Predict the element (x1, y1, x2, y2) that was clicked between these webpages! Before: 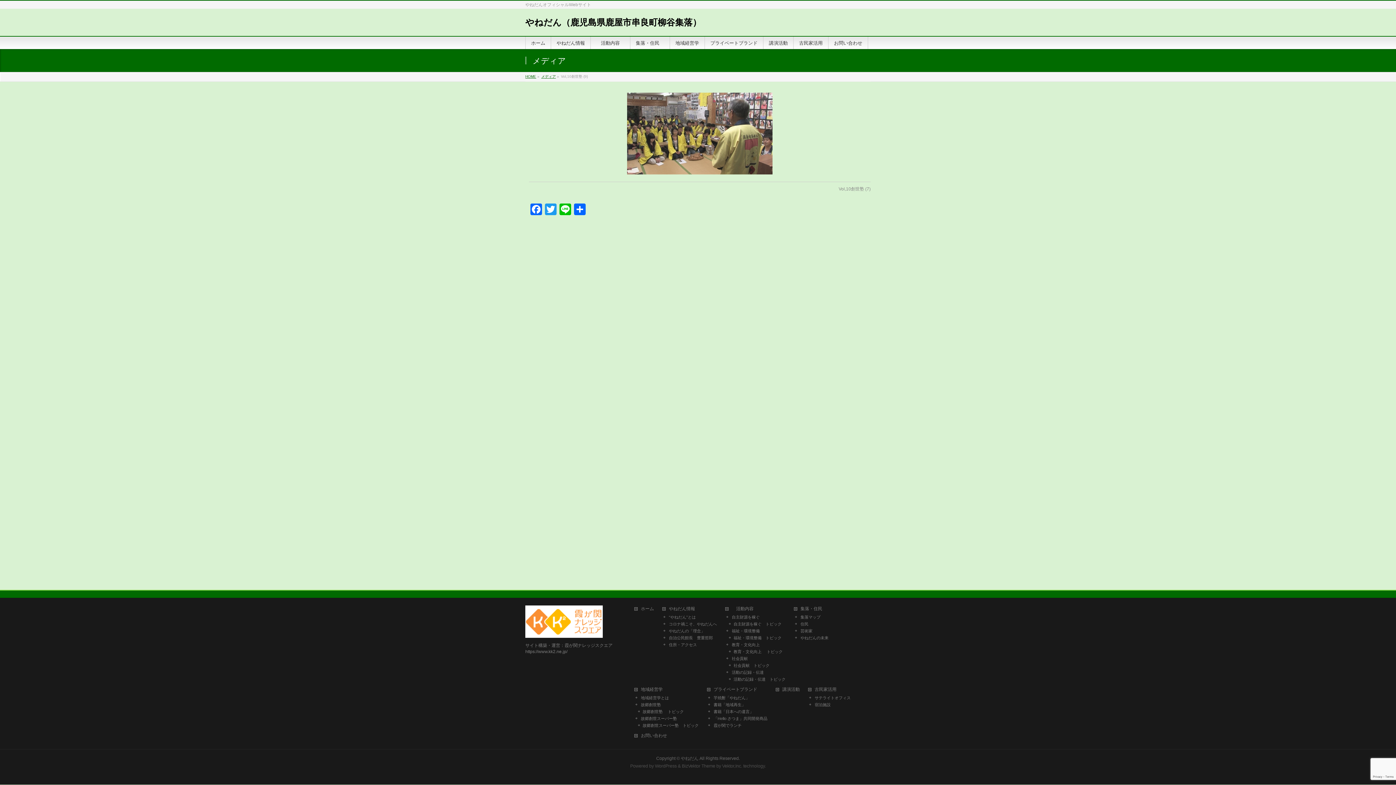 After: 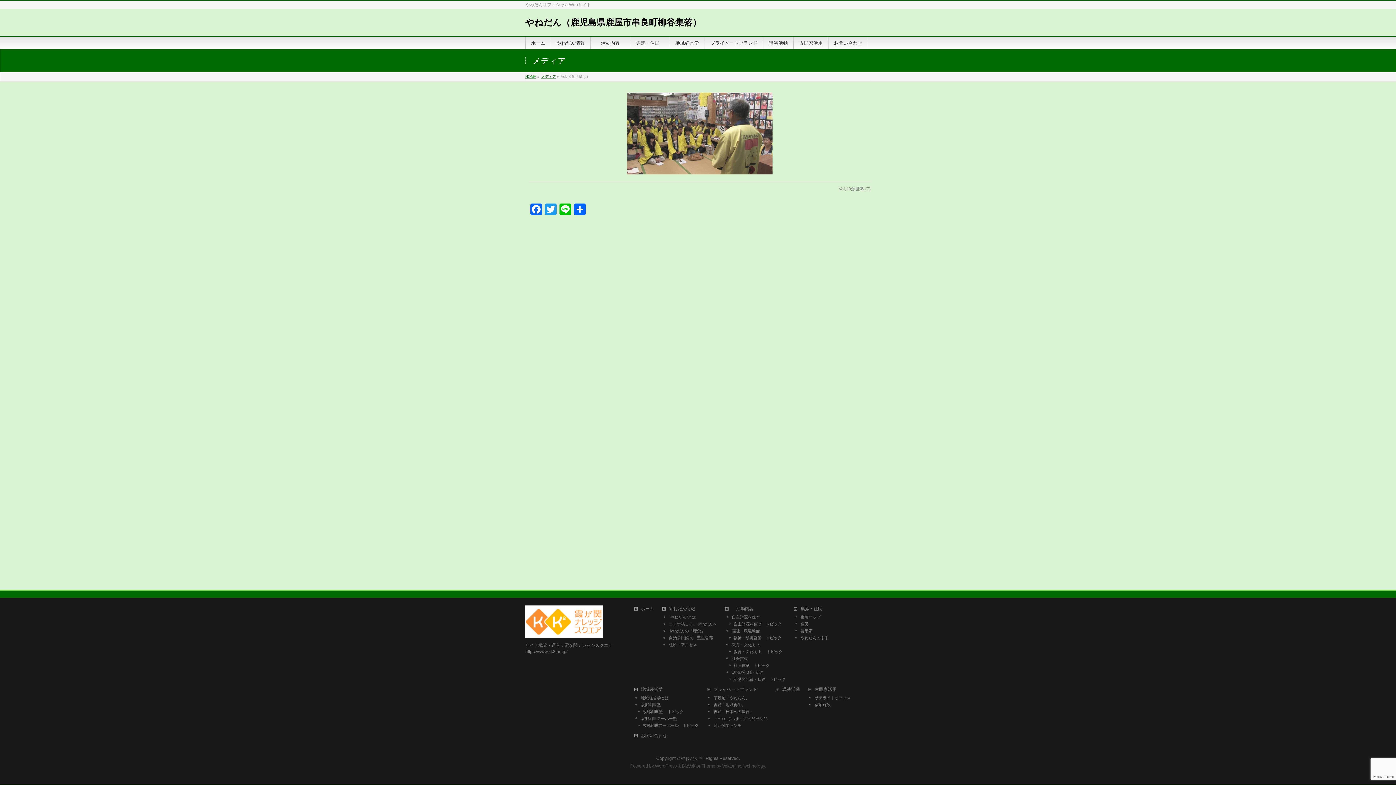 Action: label: Vektor,Inc. bbox: (722, 764, 742, 769)